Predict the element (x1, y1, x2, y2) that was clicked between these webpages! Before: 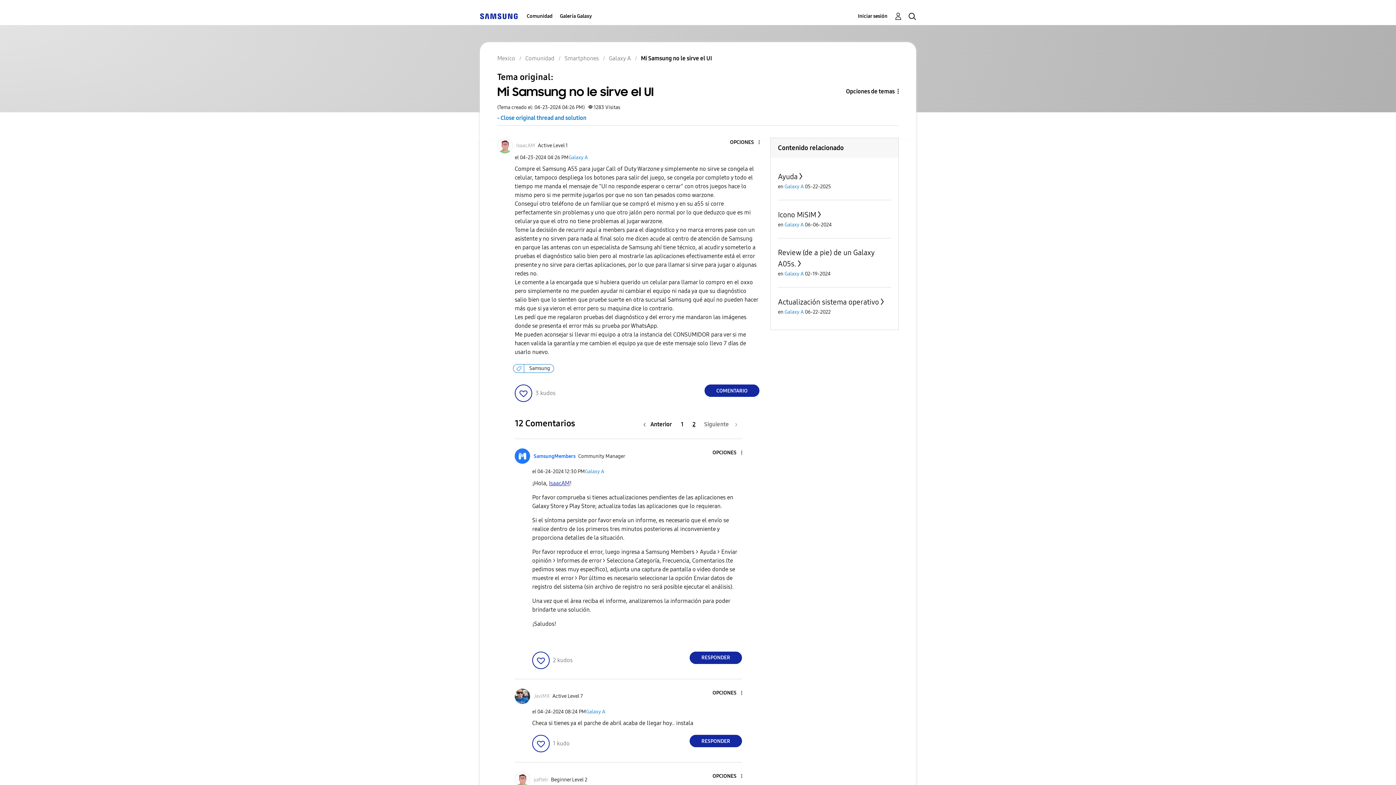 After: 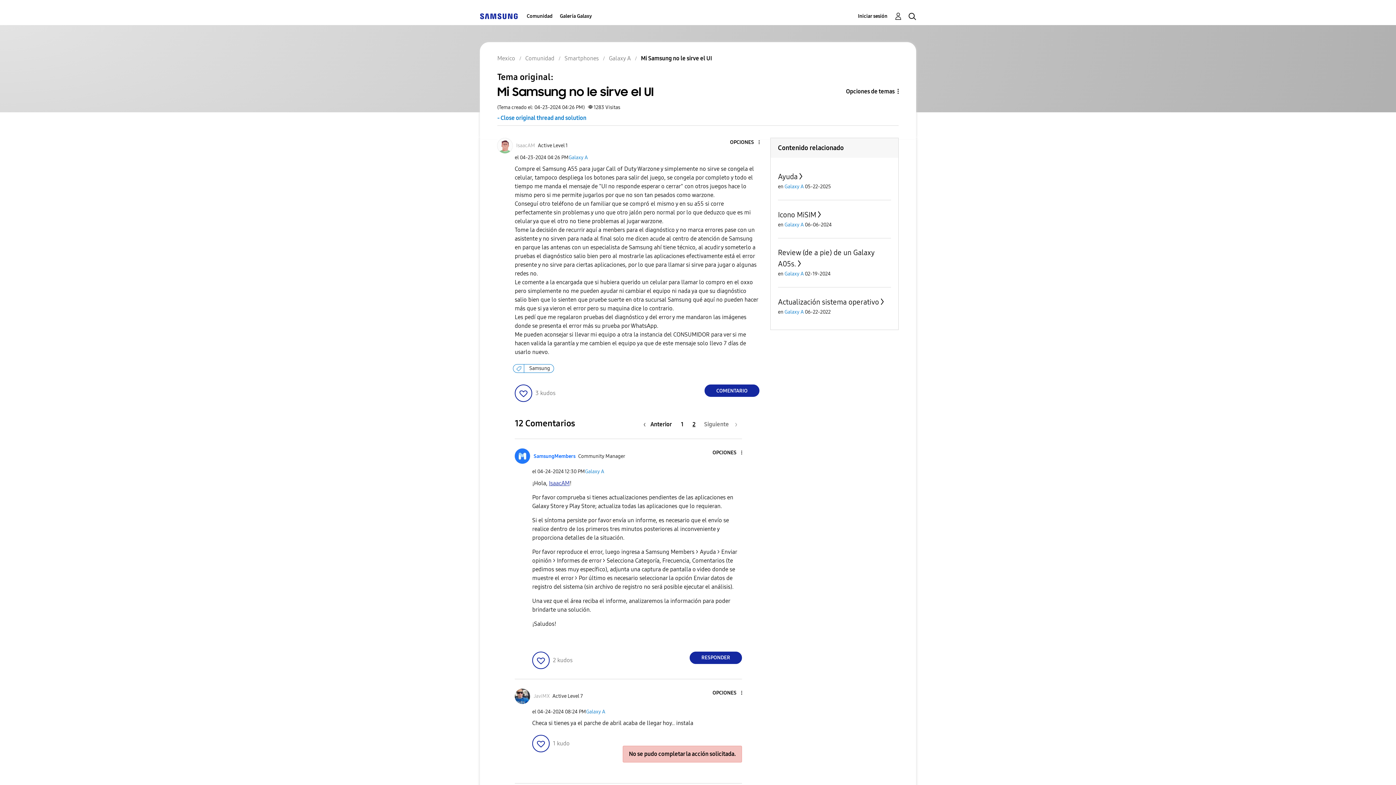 Action: label: Reply to comment bbox: (689, 735, 742, 747)